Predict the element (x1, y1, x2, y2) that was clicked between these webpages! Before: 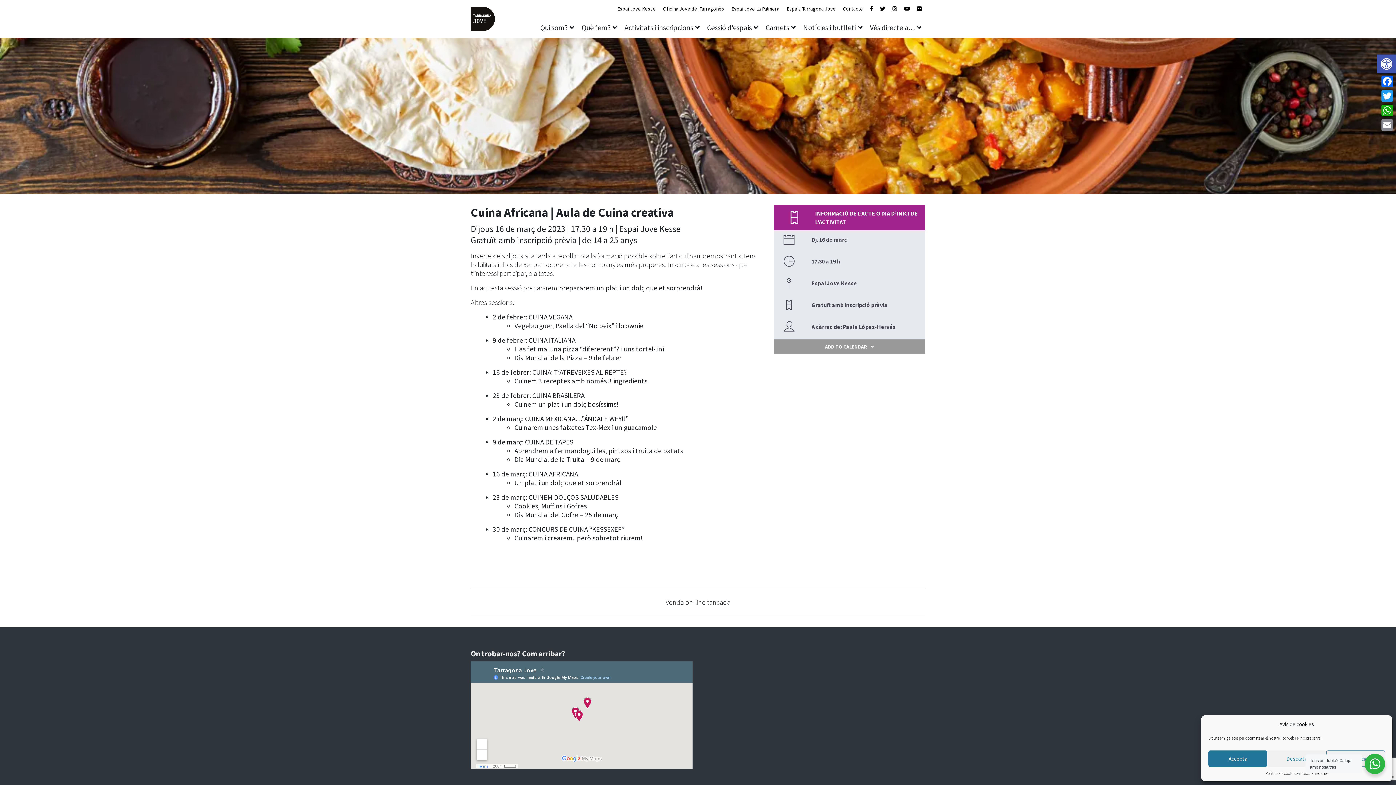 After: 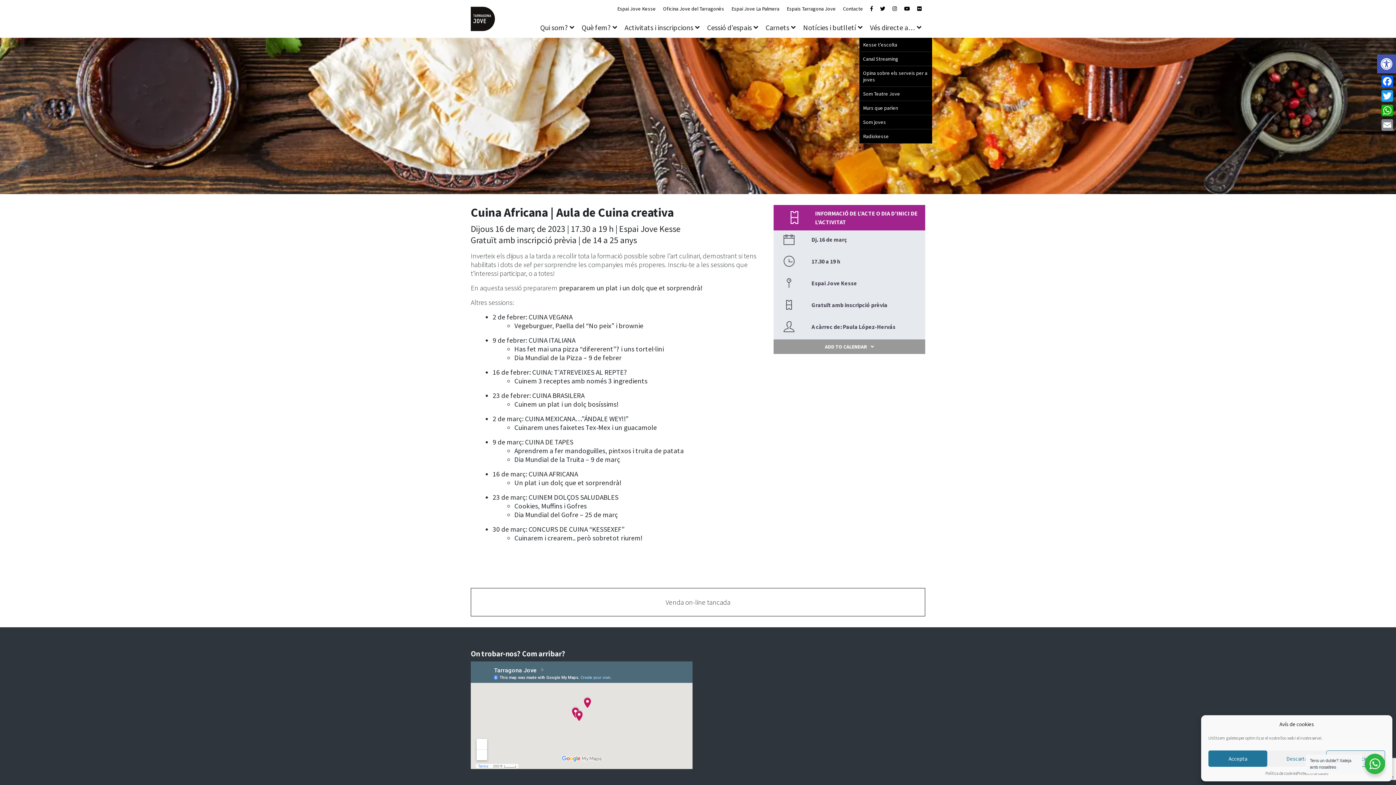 Action: label: Vés directe a… bbox: (870, 17, 921, 37)